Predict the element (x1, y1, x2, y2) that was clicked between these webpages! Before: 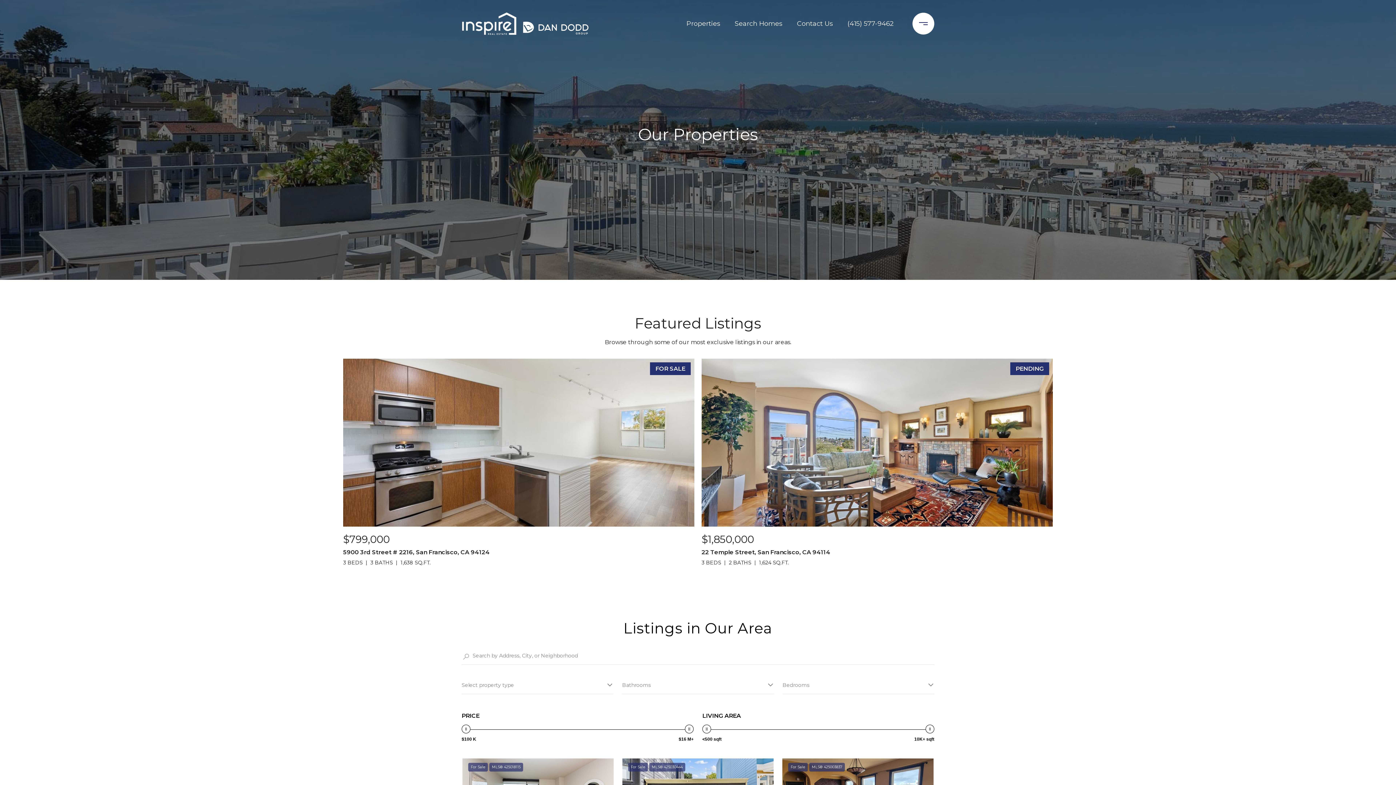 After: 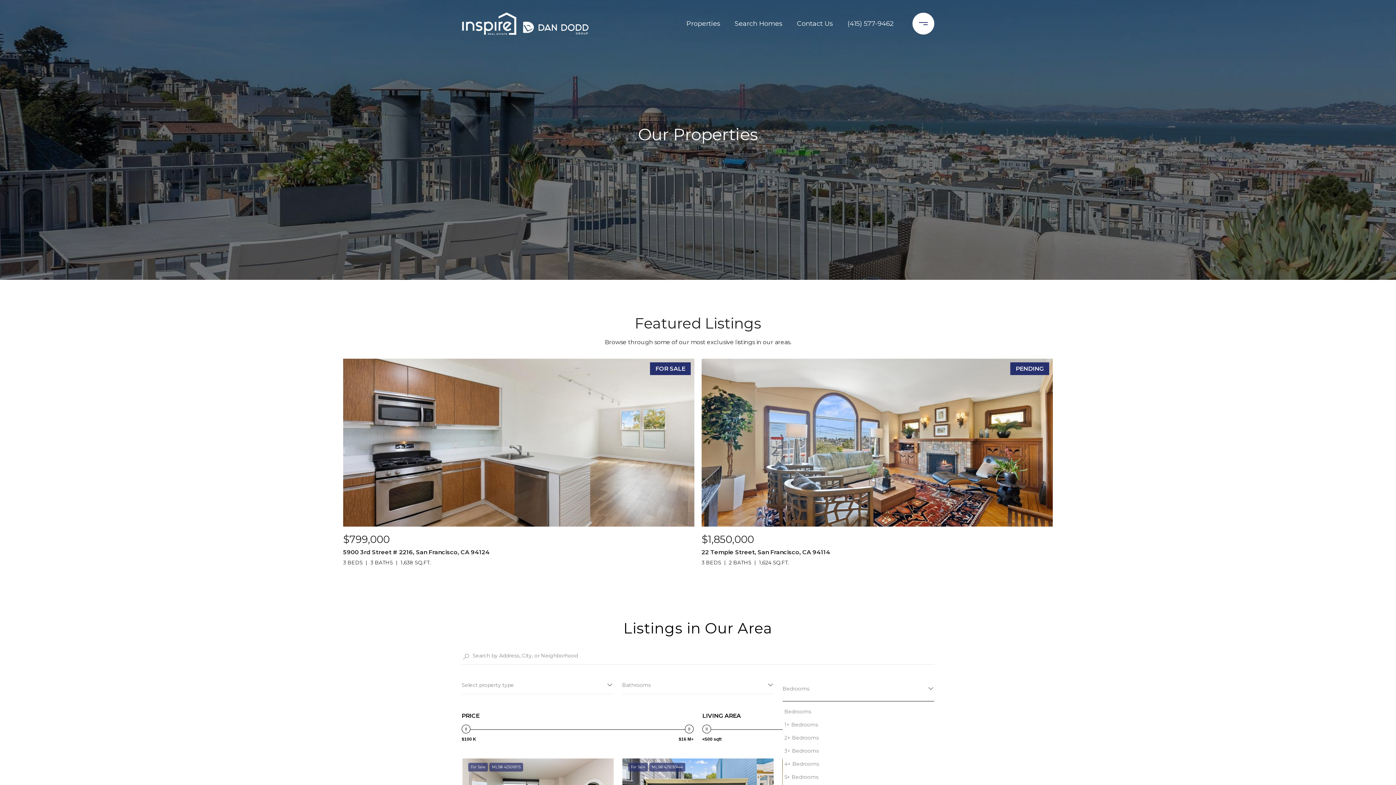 Action: label: Bedrooms bbox: (782, 676, 934, 694)